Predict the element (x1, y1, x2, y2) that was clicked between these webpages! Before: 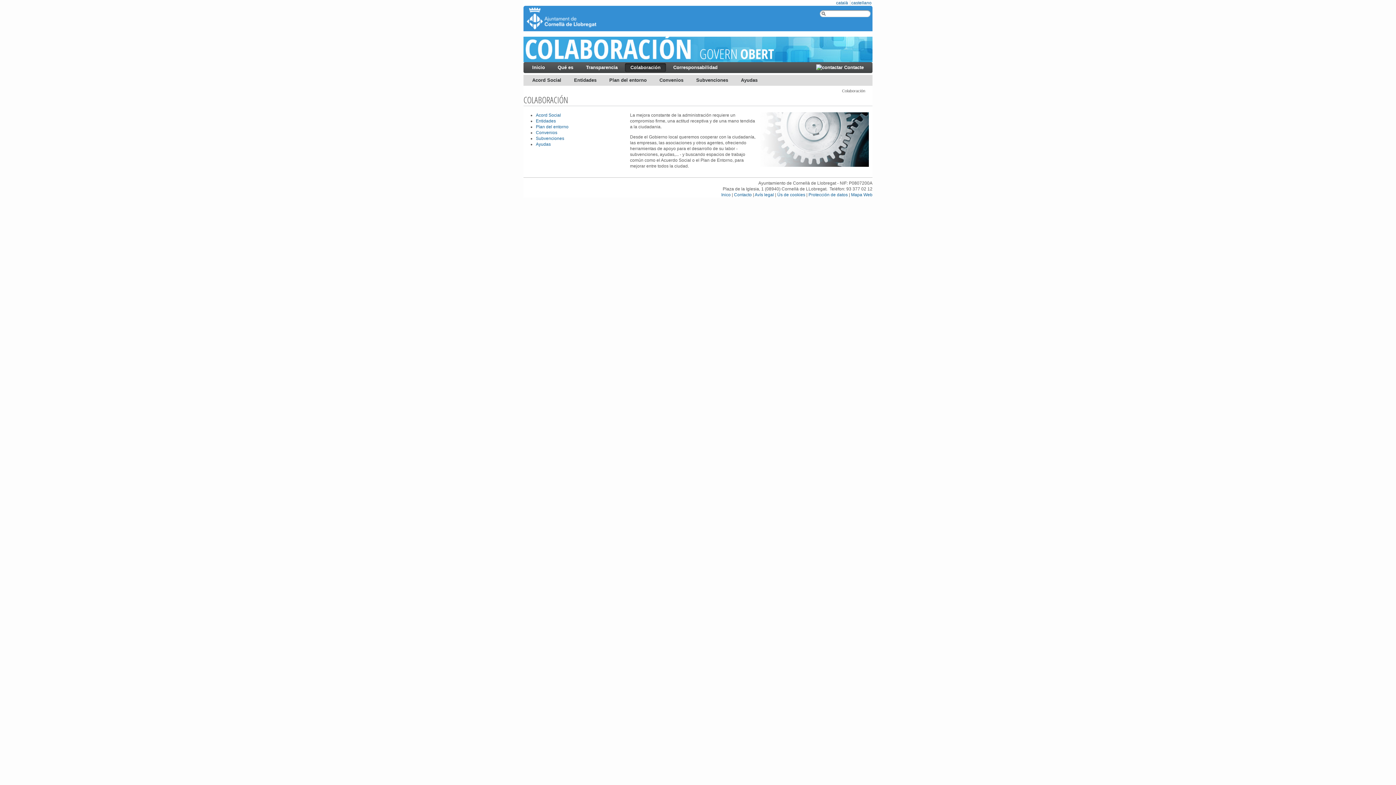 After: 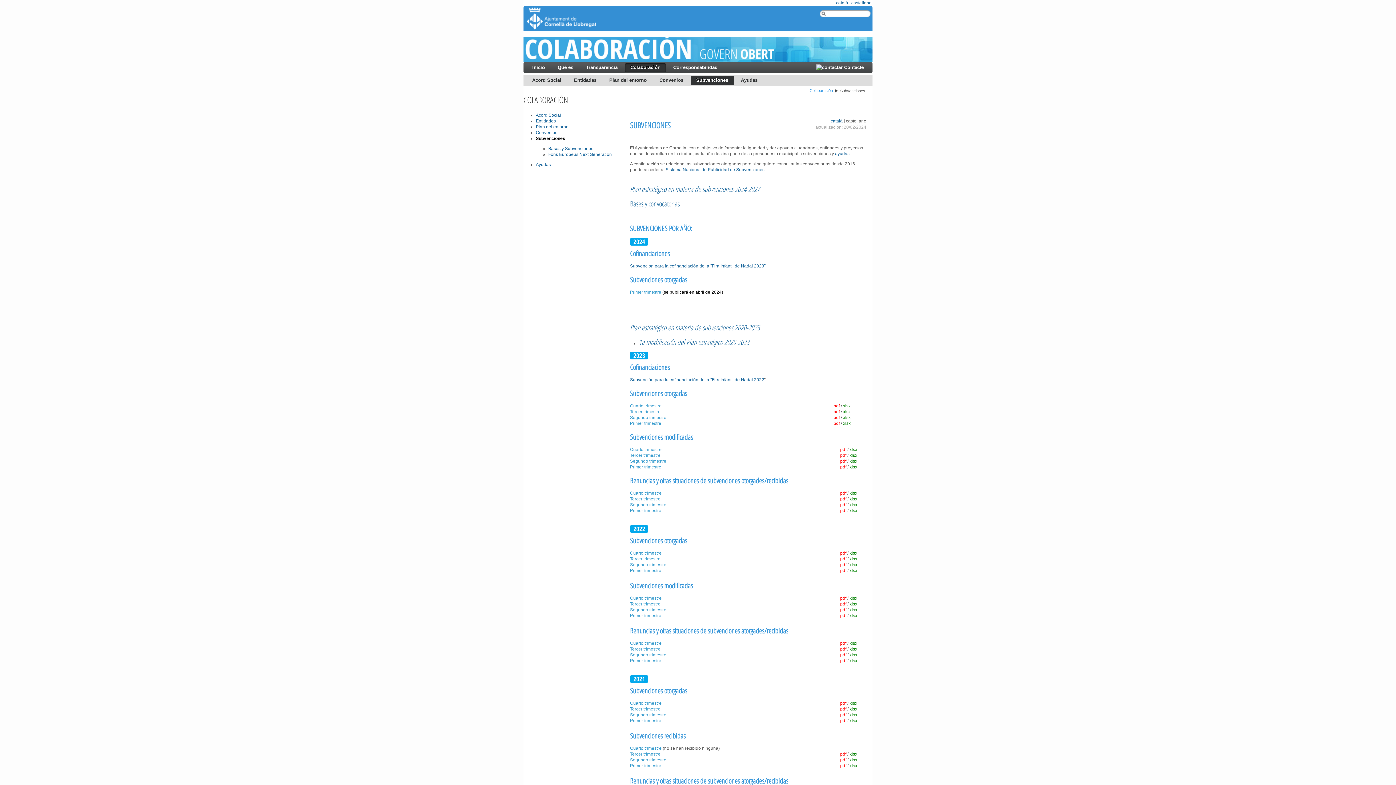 Action: label: Subvenciones bbox: (536, 136, 564, 141)